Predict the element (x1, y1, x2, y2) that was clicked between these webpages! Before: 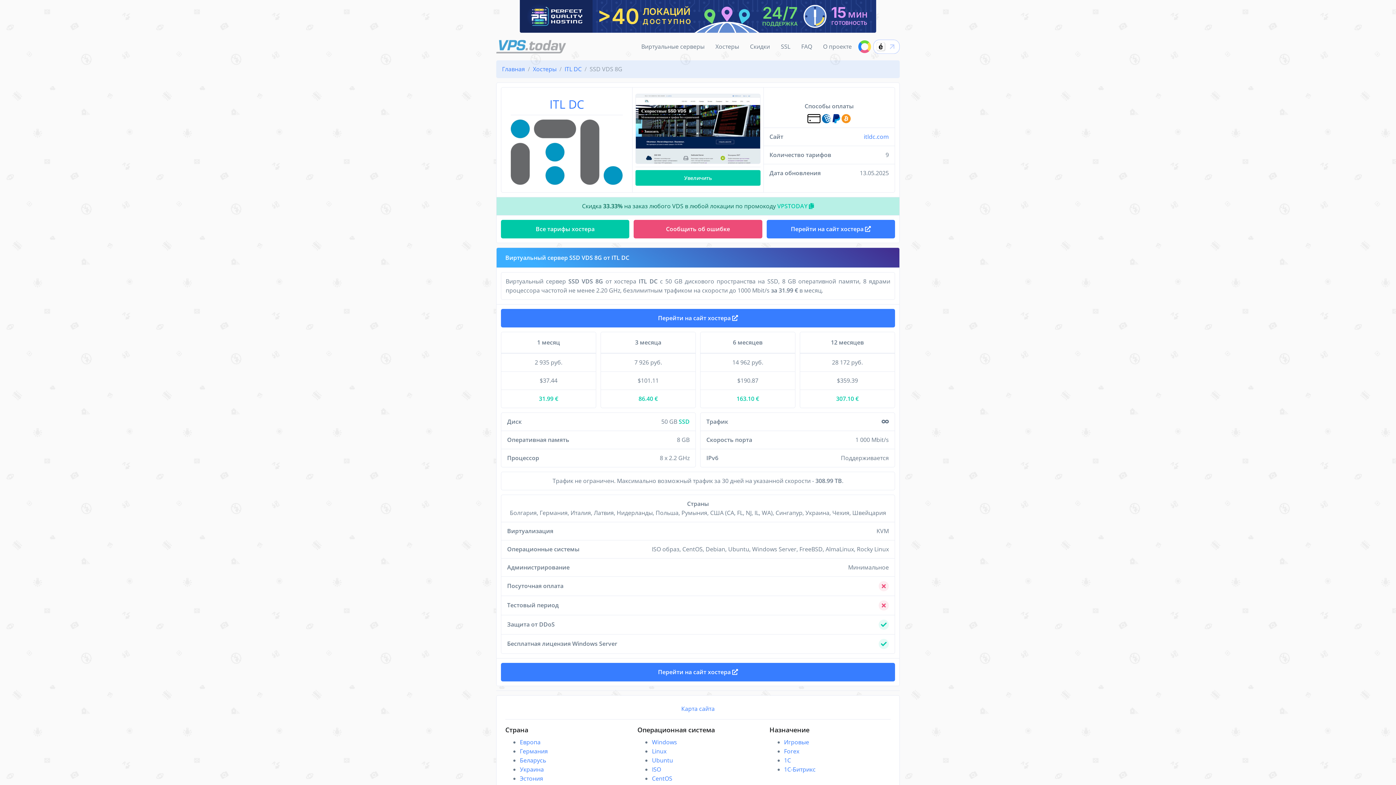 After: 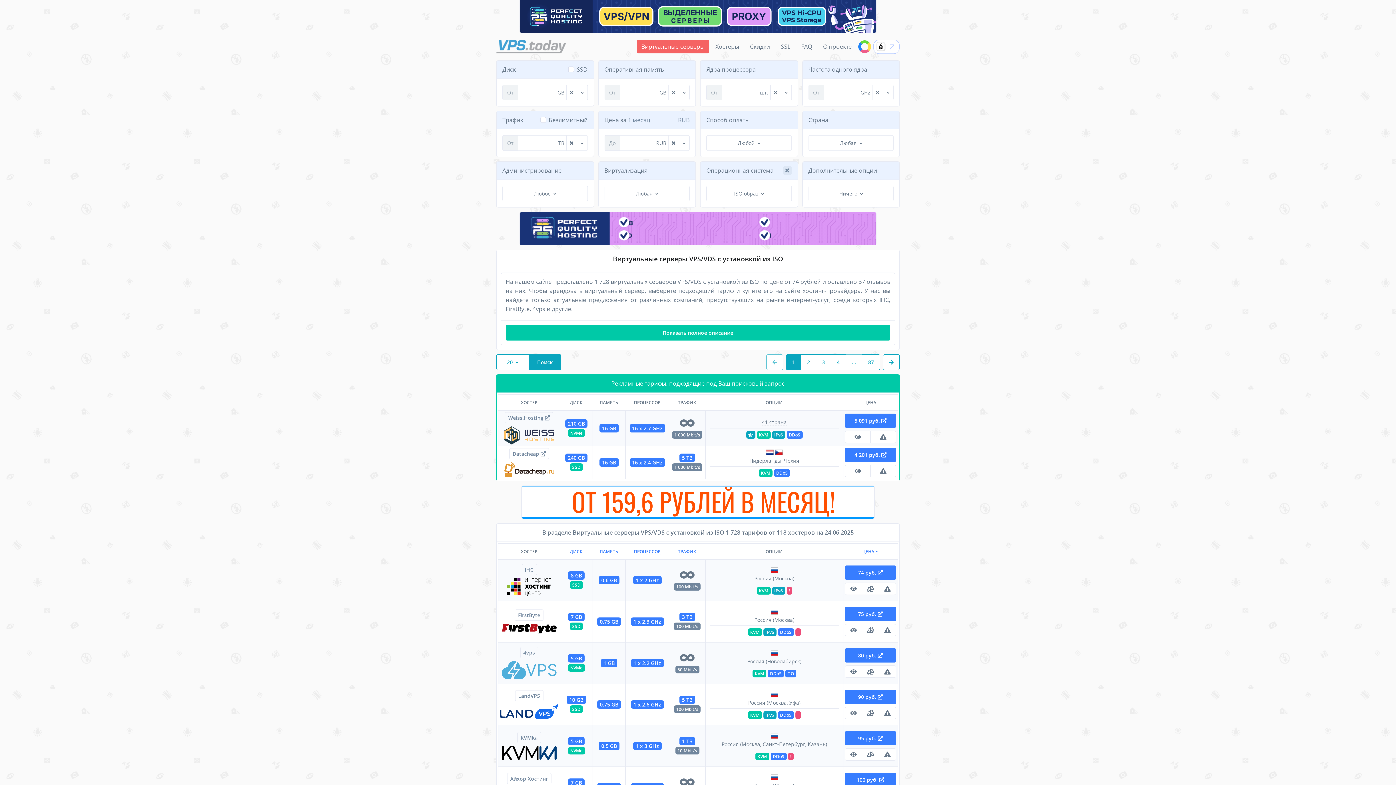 Action: bbox: (652, 765, 661, 773) label: ISO